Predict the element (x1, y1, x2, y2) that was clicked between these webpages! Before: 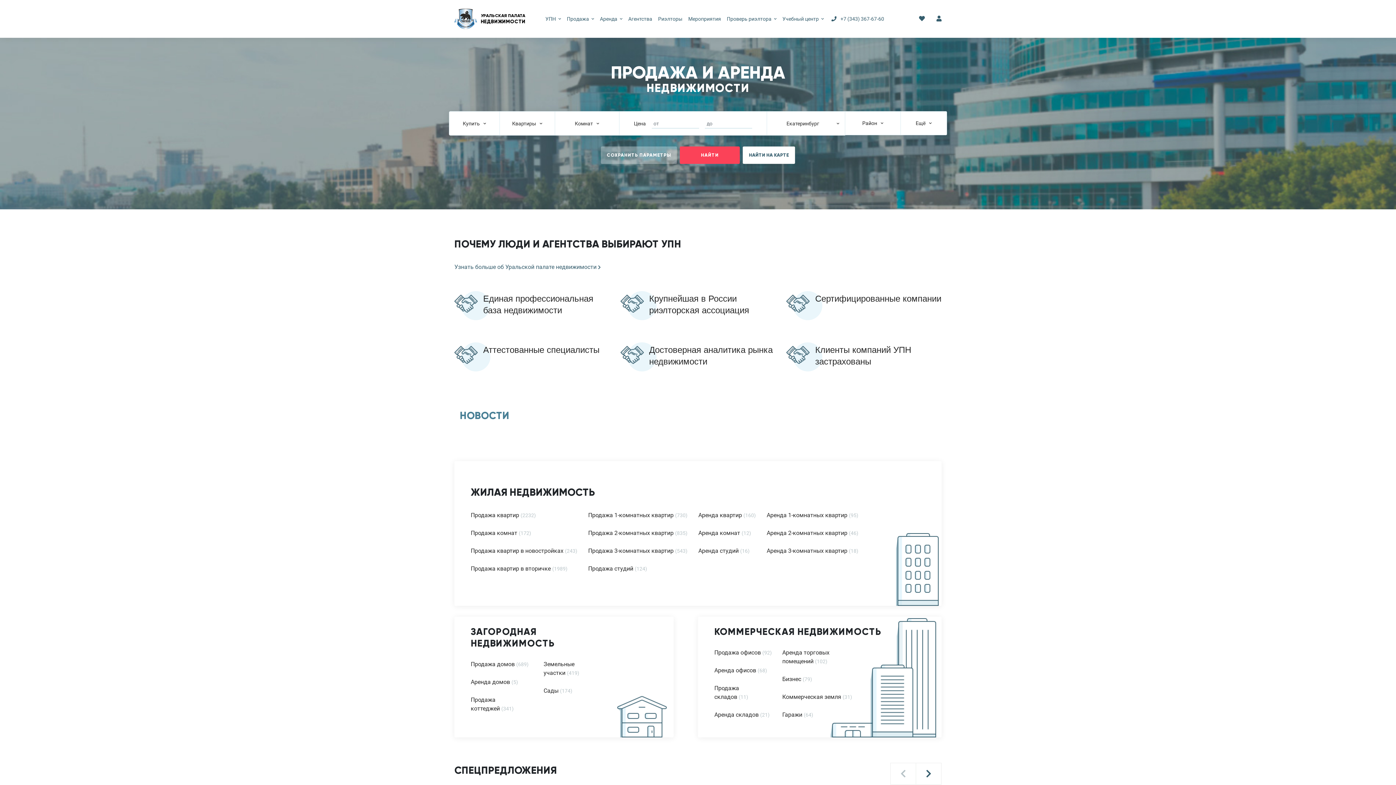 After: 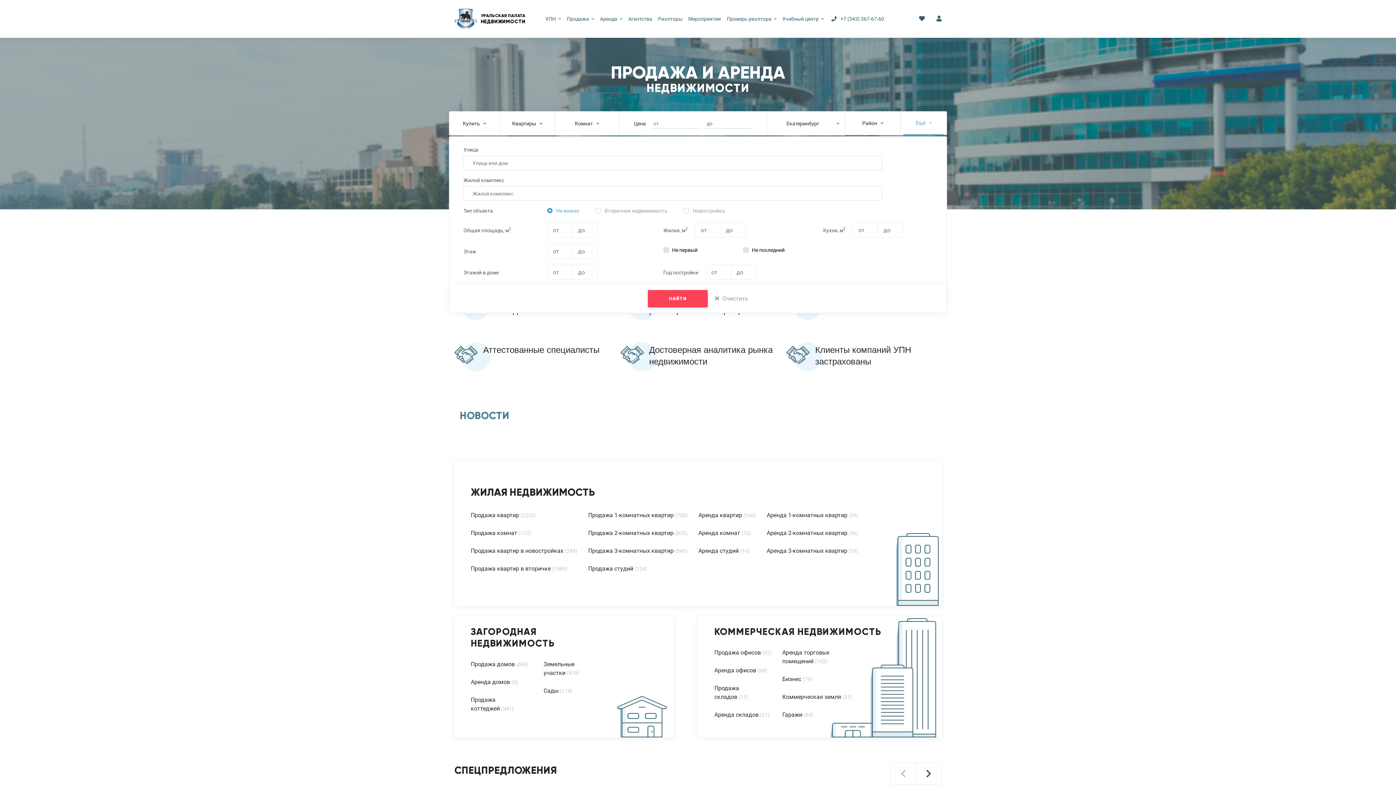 Action: label: Ещё bbox: (900, 111, 947, 135)